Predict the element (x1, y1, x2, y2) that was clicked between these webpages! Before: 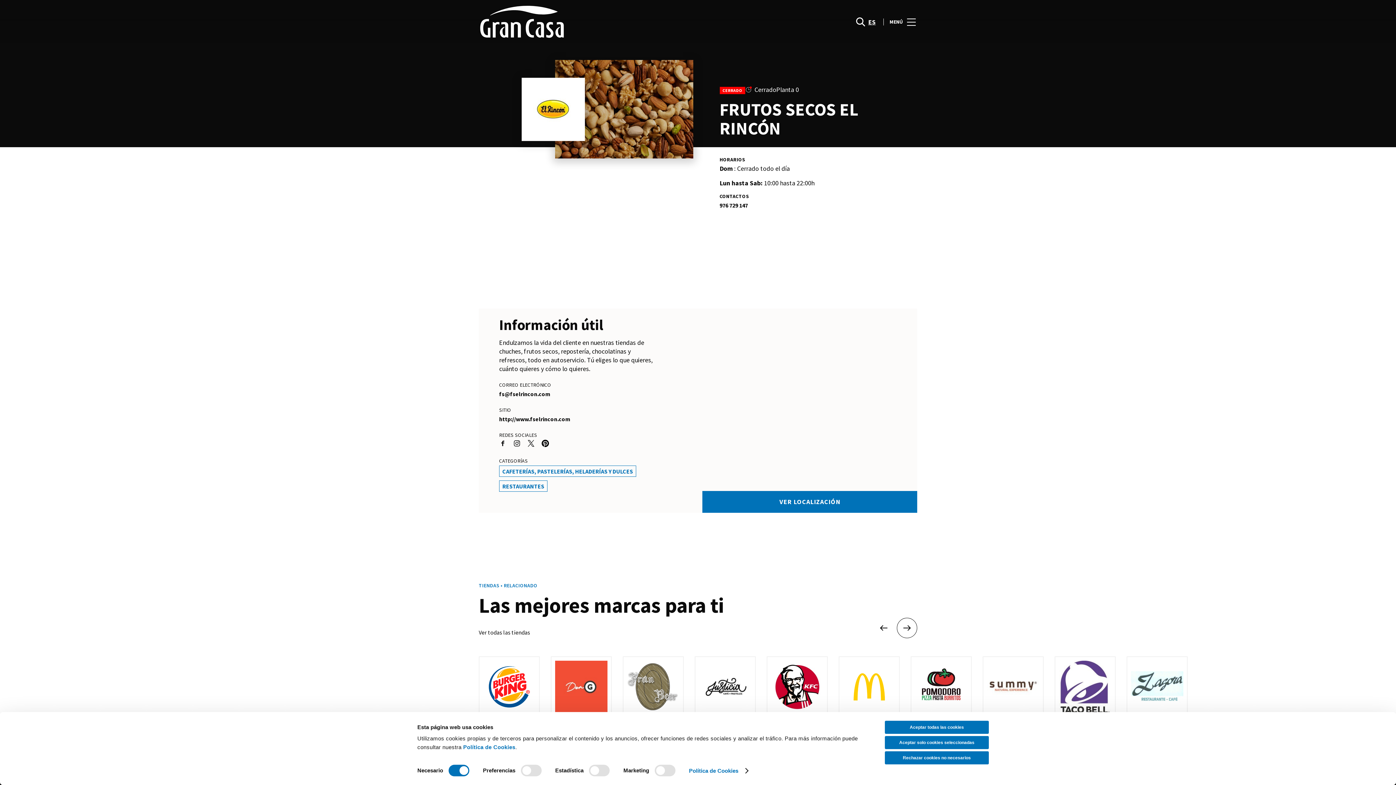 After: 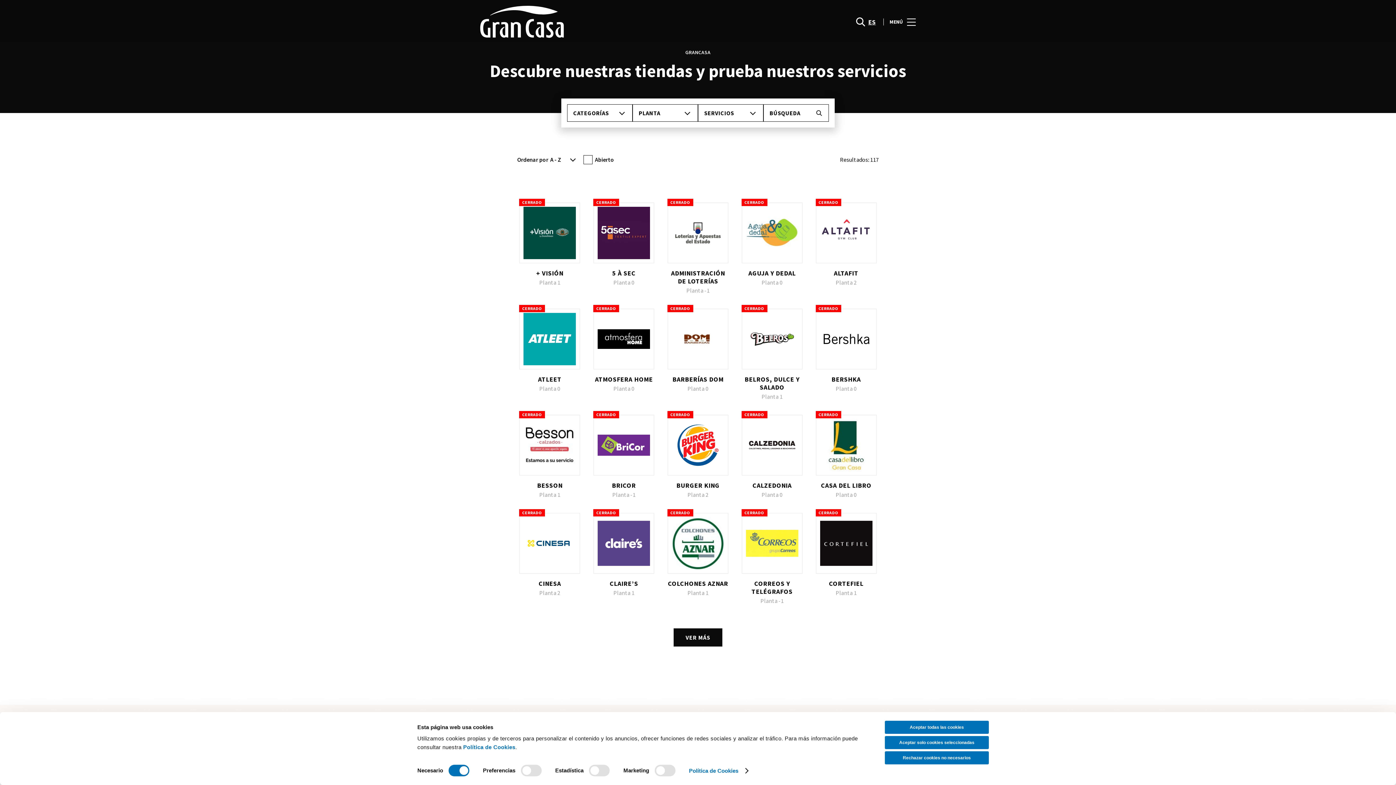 Action: bbox: (478, 664, 530, 673) label: Ver todas las tiendas